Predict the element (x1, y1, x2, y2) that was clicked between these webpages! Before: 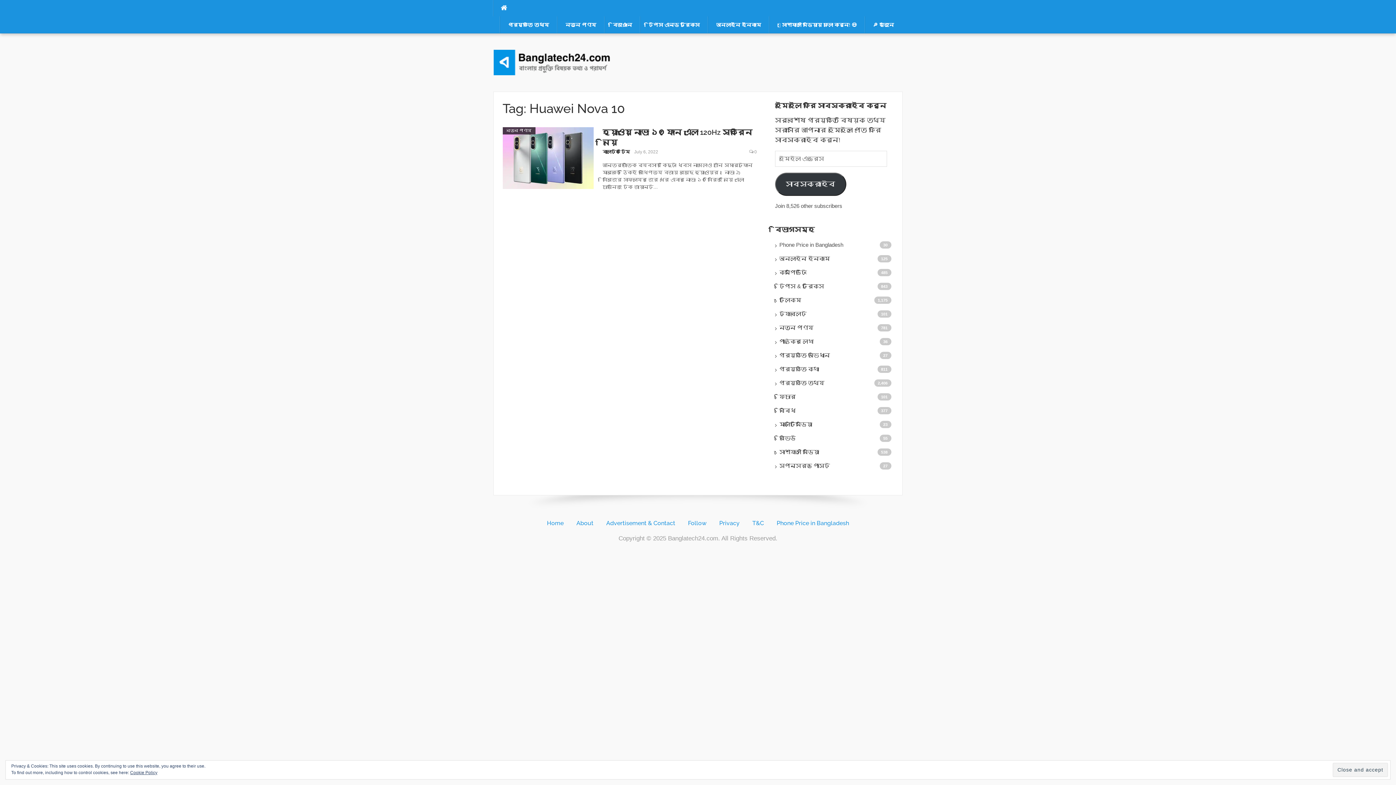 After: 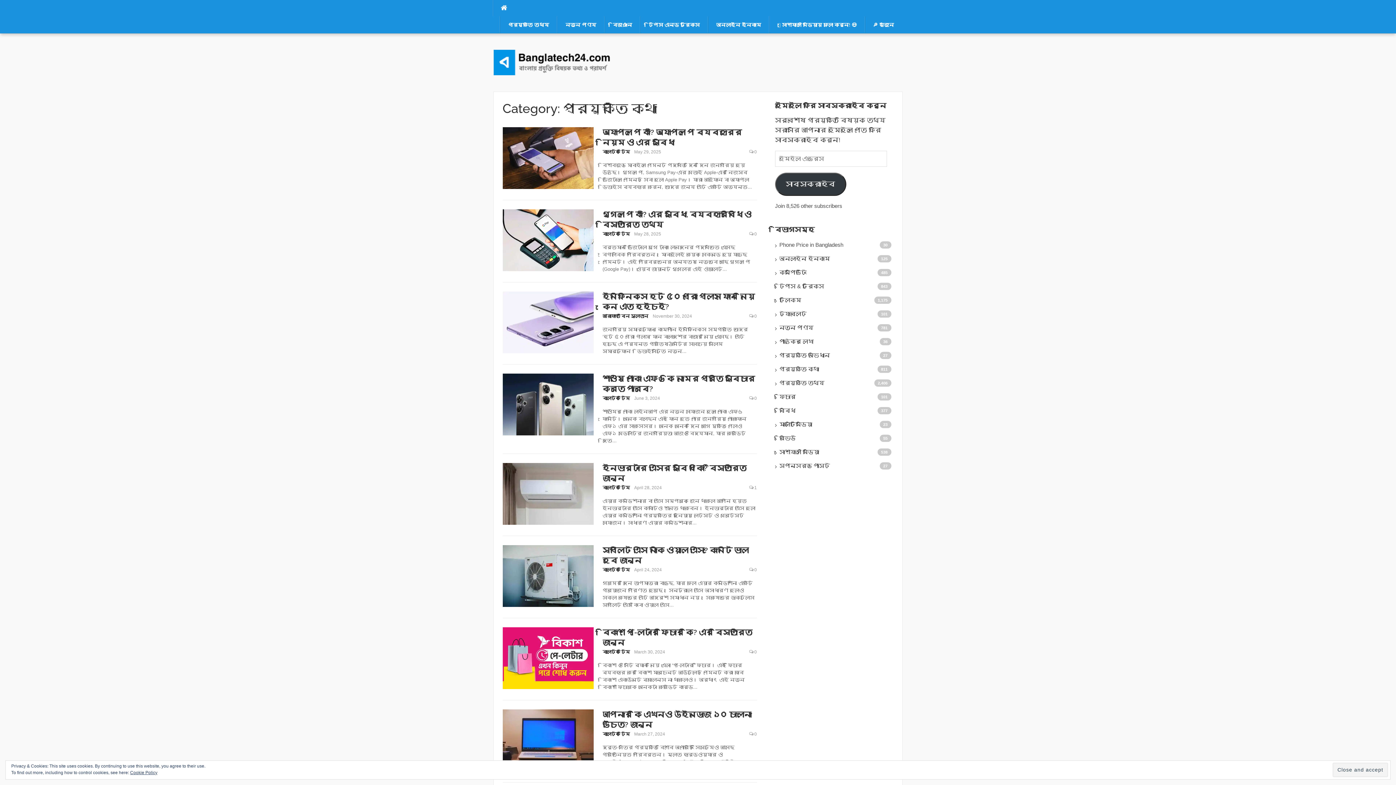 Action: label: প্রযুক্তি কথা bbox: (779, 364, 893, 373)